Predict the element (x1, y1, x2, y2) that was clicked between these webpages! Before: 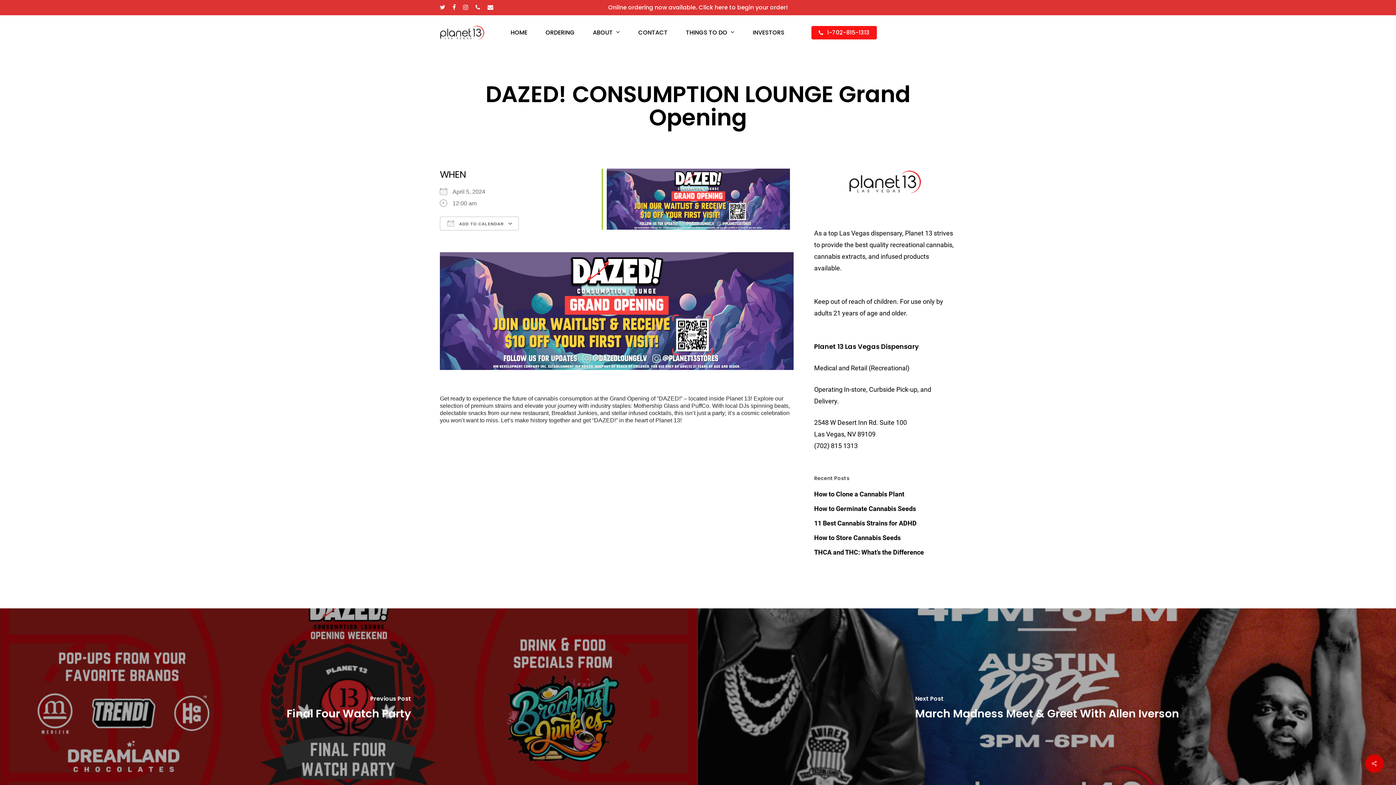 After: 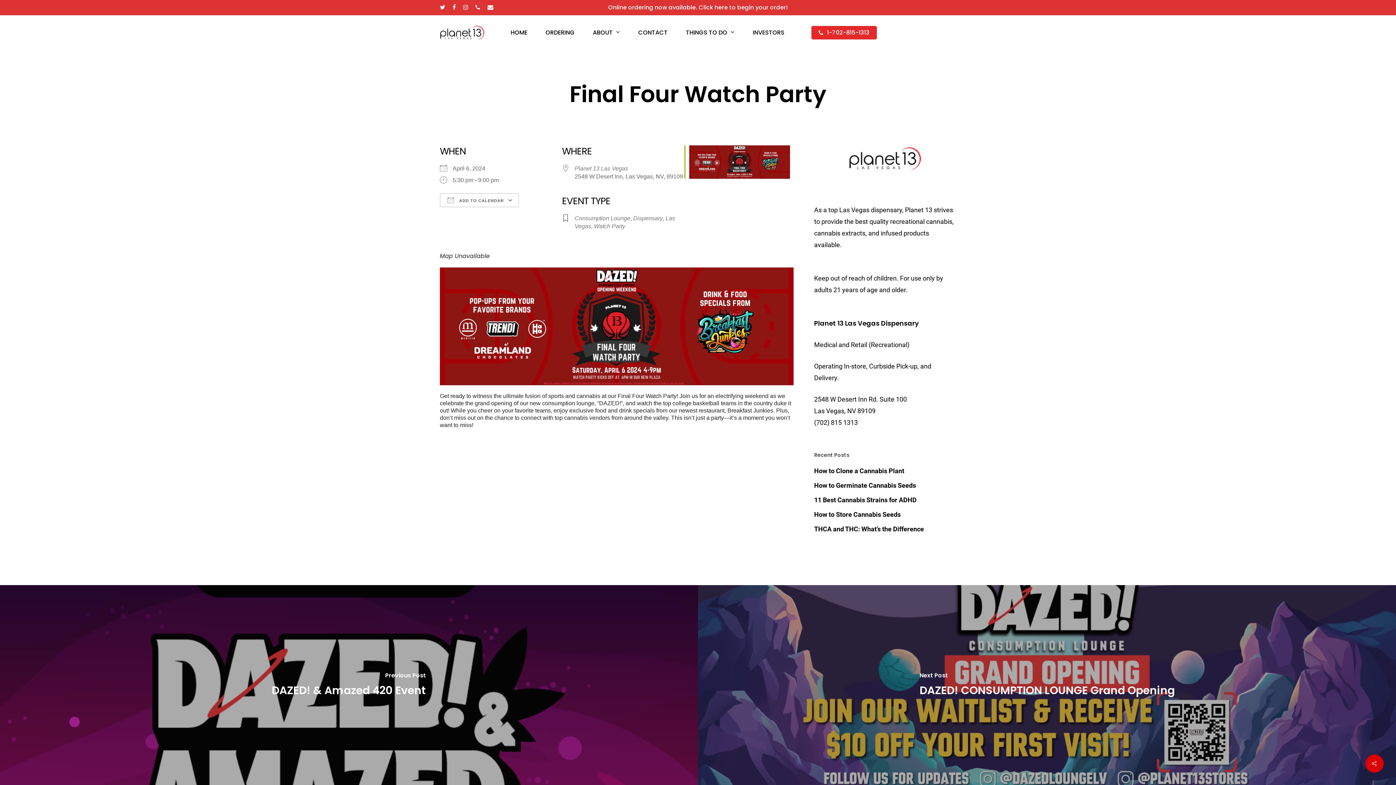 Action: bbox: (0, 608, 698, 808) label: Final Four Watch Party